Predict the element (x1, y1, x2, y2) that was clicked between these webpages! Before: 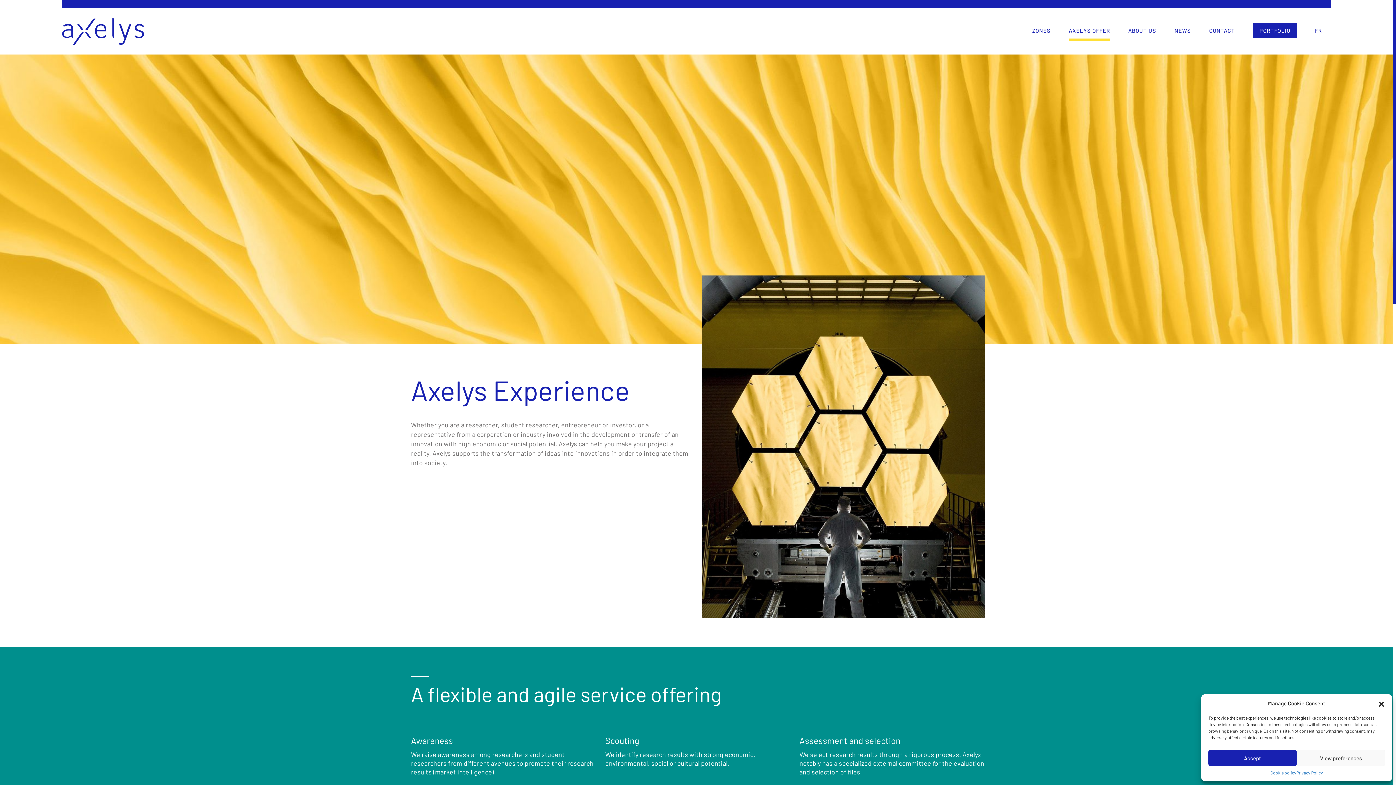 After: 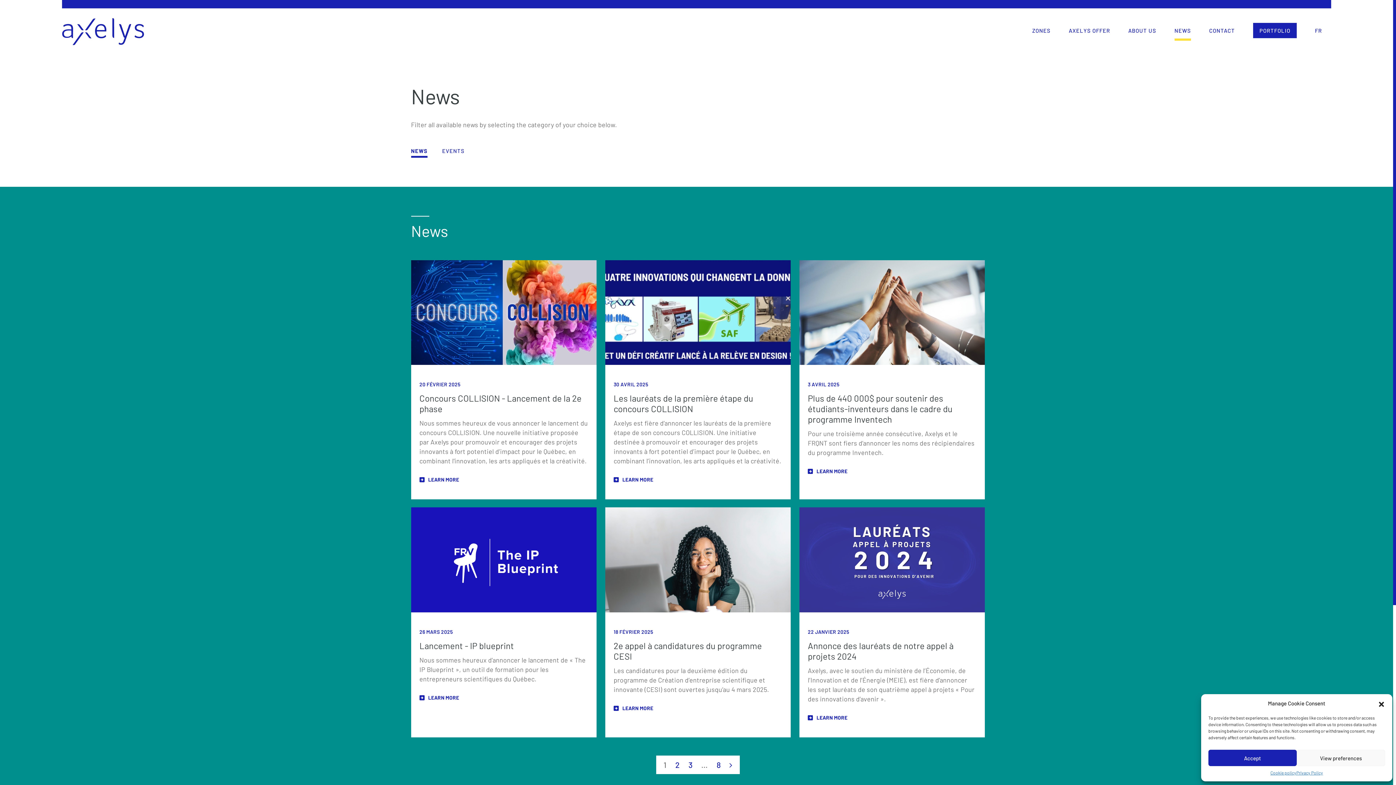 Action: bbox: (1174, 18, 1191, 42) label: NEWS